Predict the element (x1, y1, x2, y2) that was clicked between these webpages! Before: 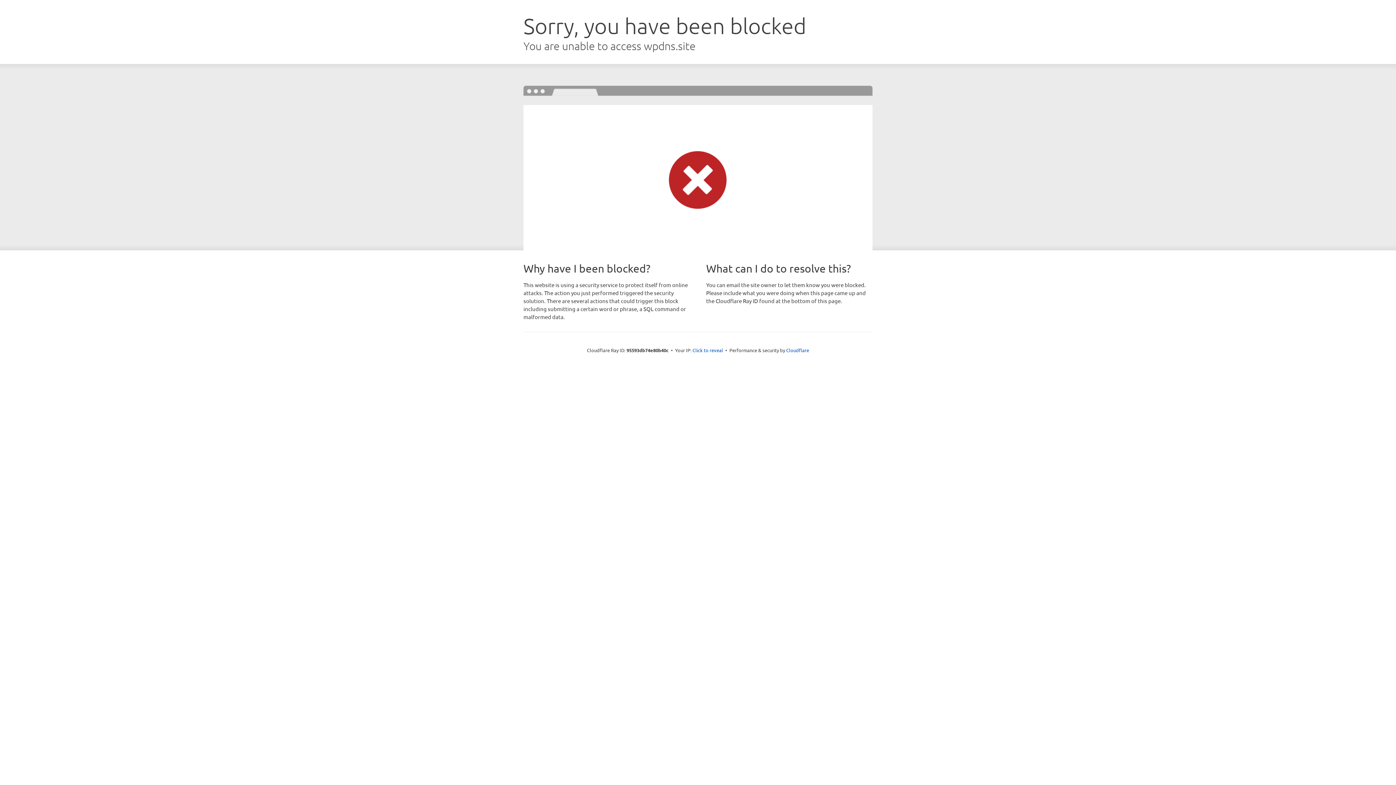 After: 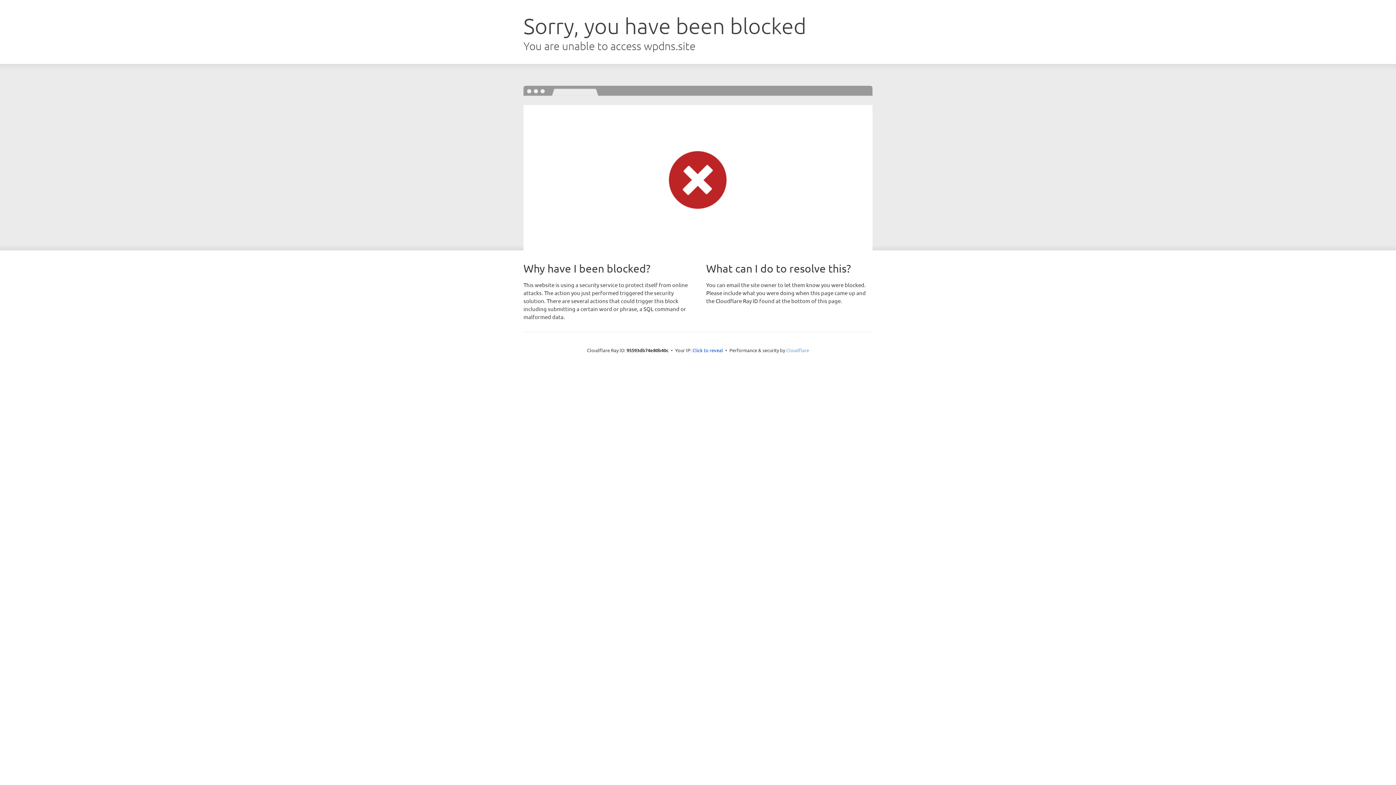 Action: label: Cloudflare bbox: (786, 347, 809, 353)